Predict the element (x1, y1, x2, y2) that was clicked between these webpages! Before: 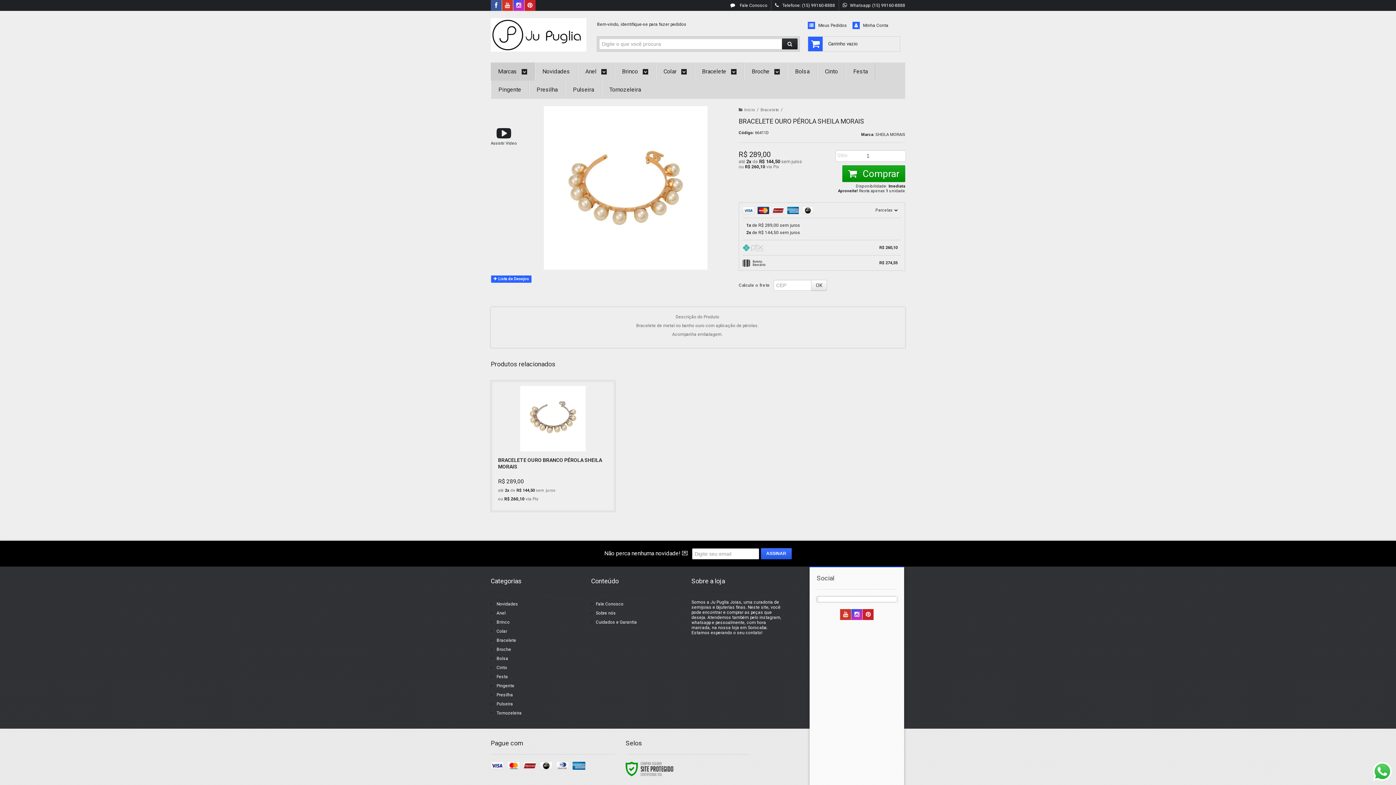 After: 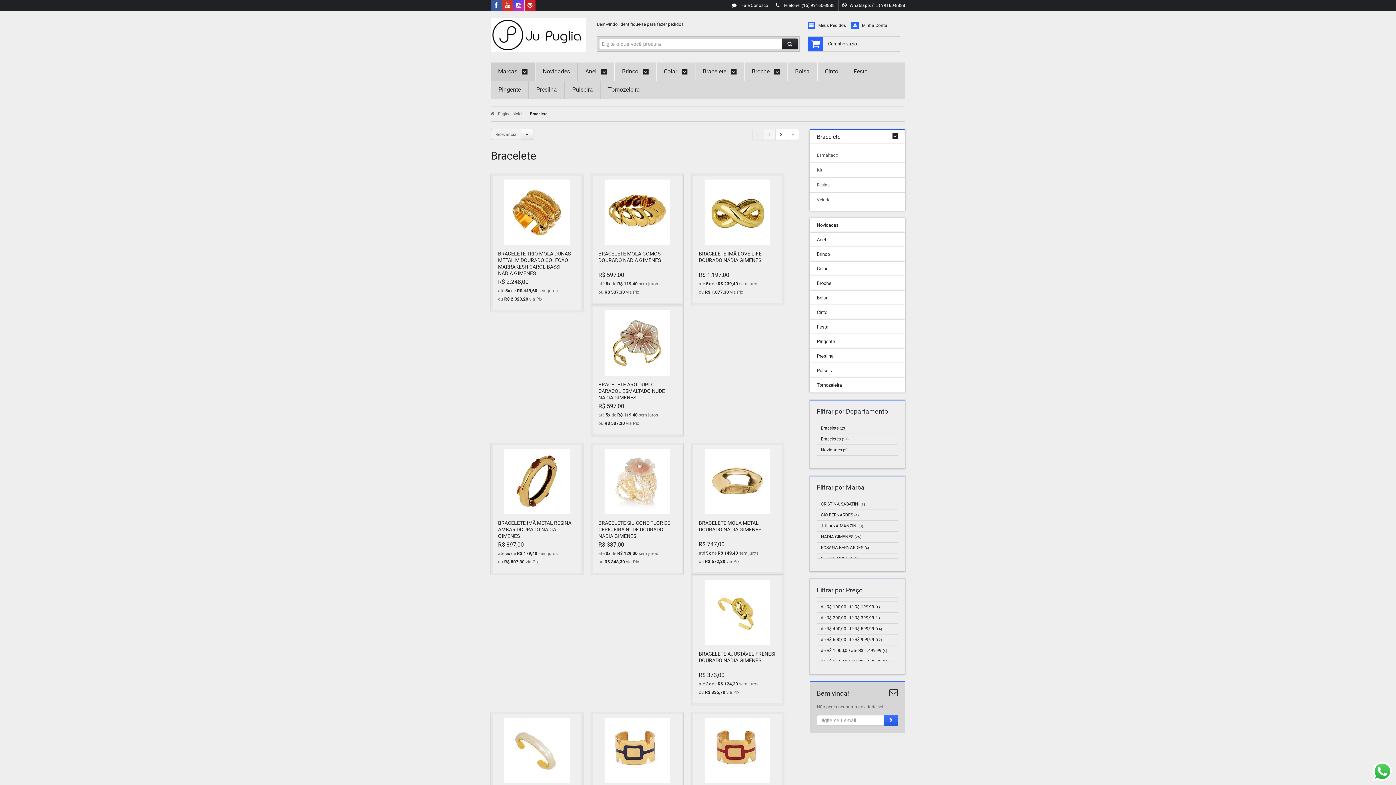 Action: label: Bracelete bbox: (760, 107, 779, 112)